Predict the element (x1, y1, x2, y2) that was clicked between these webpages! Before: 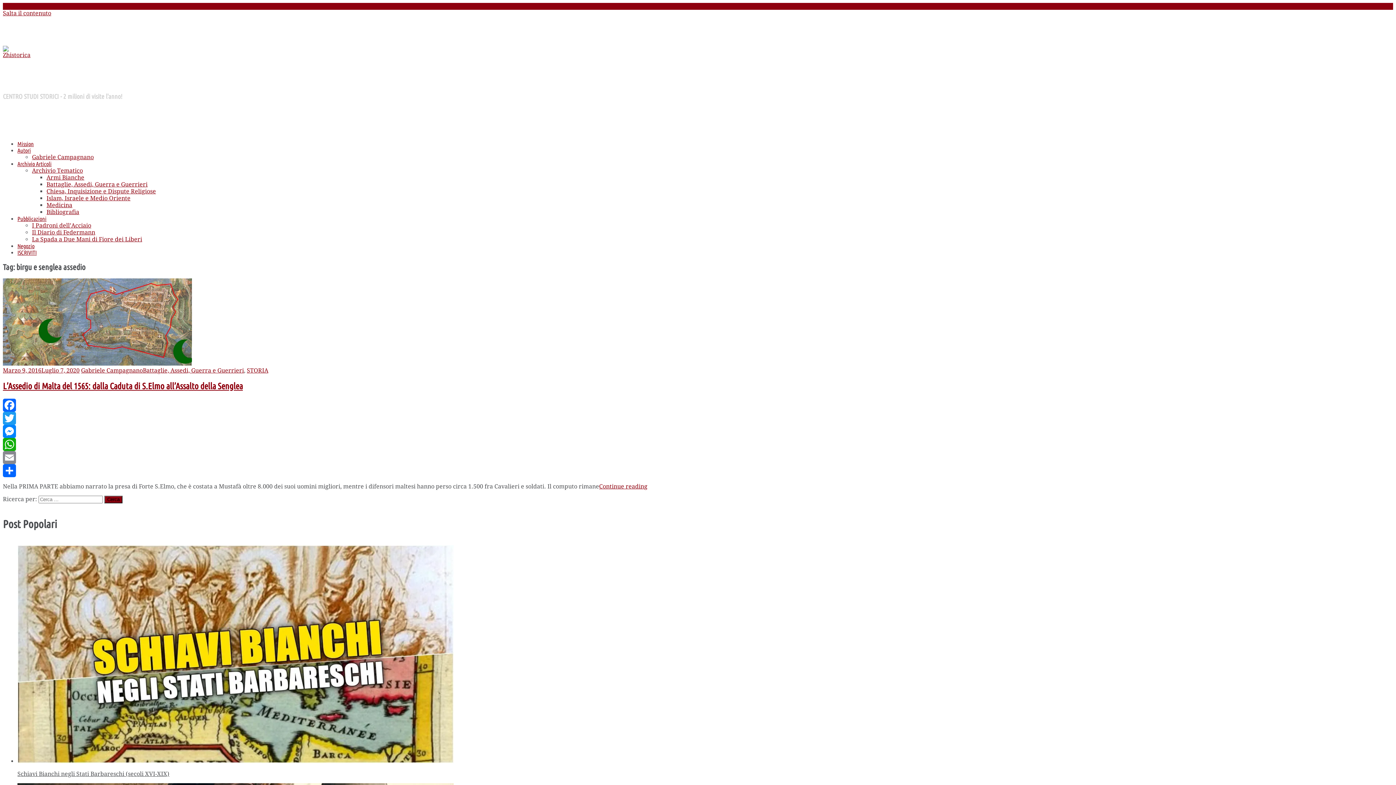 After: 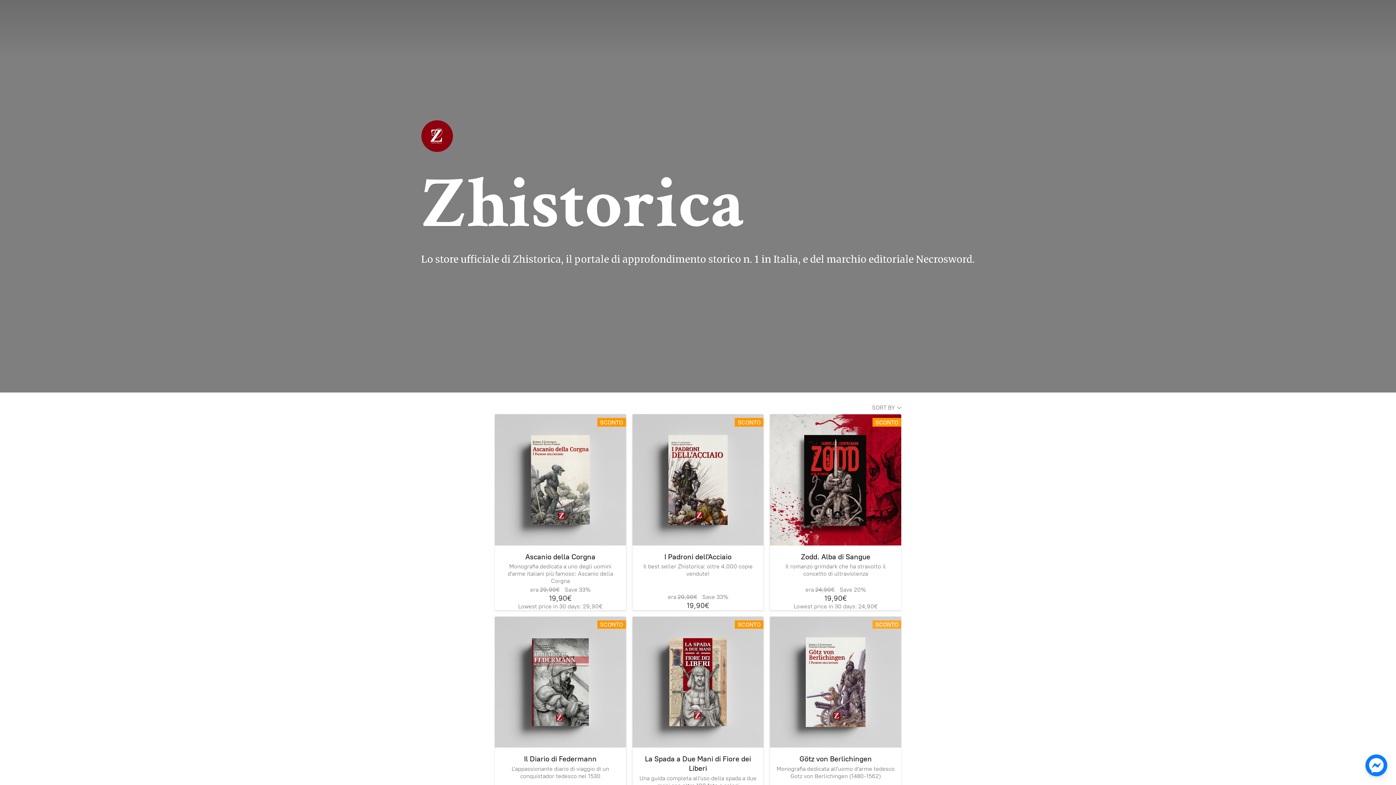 Action: bbox: (17, 242, 34, 249) label: Negozio